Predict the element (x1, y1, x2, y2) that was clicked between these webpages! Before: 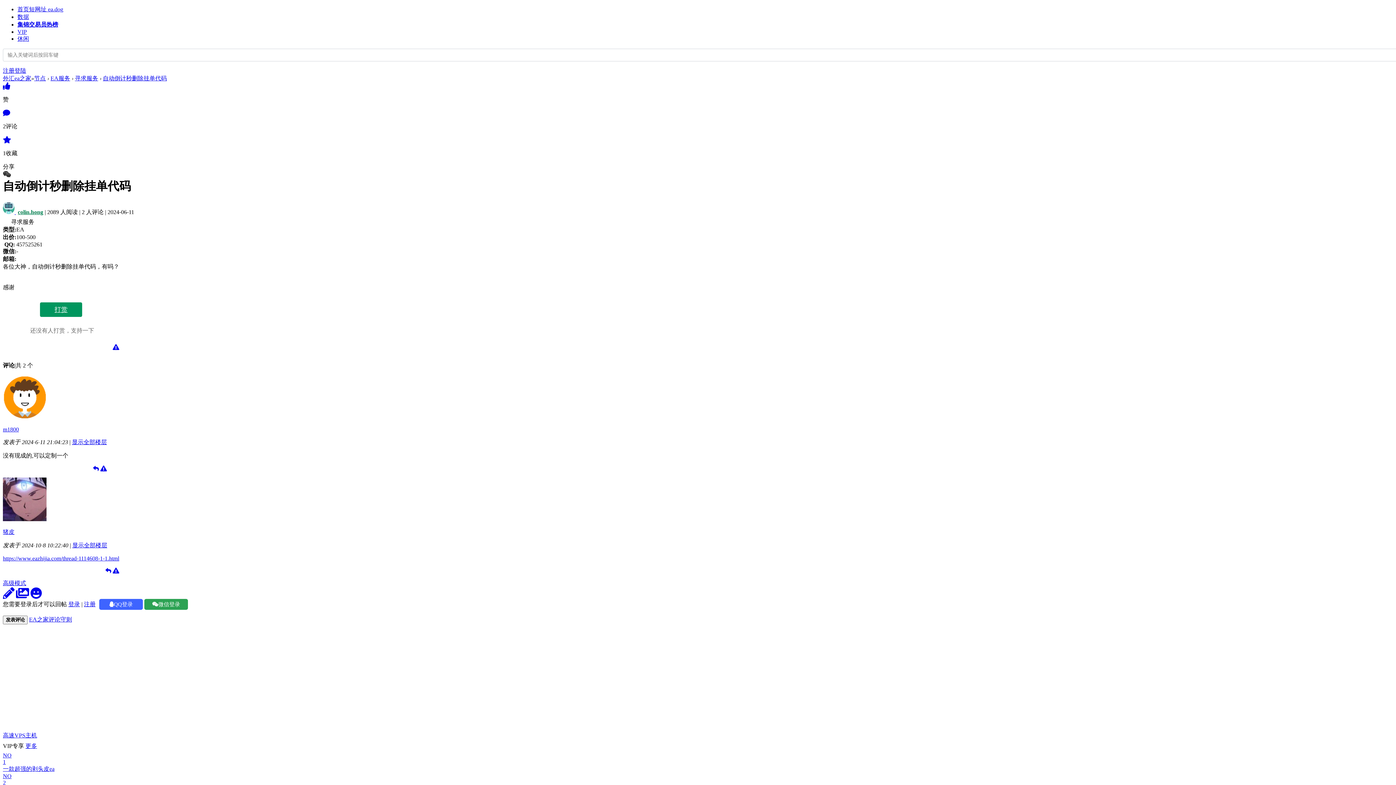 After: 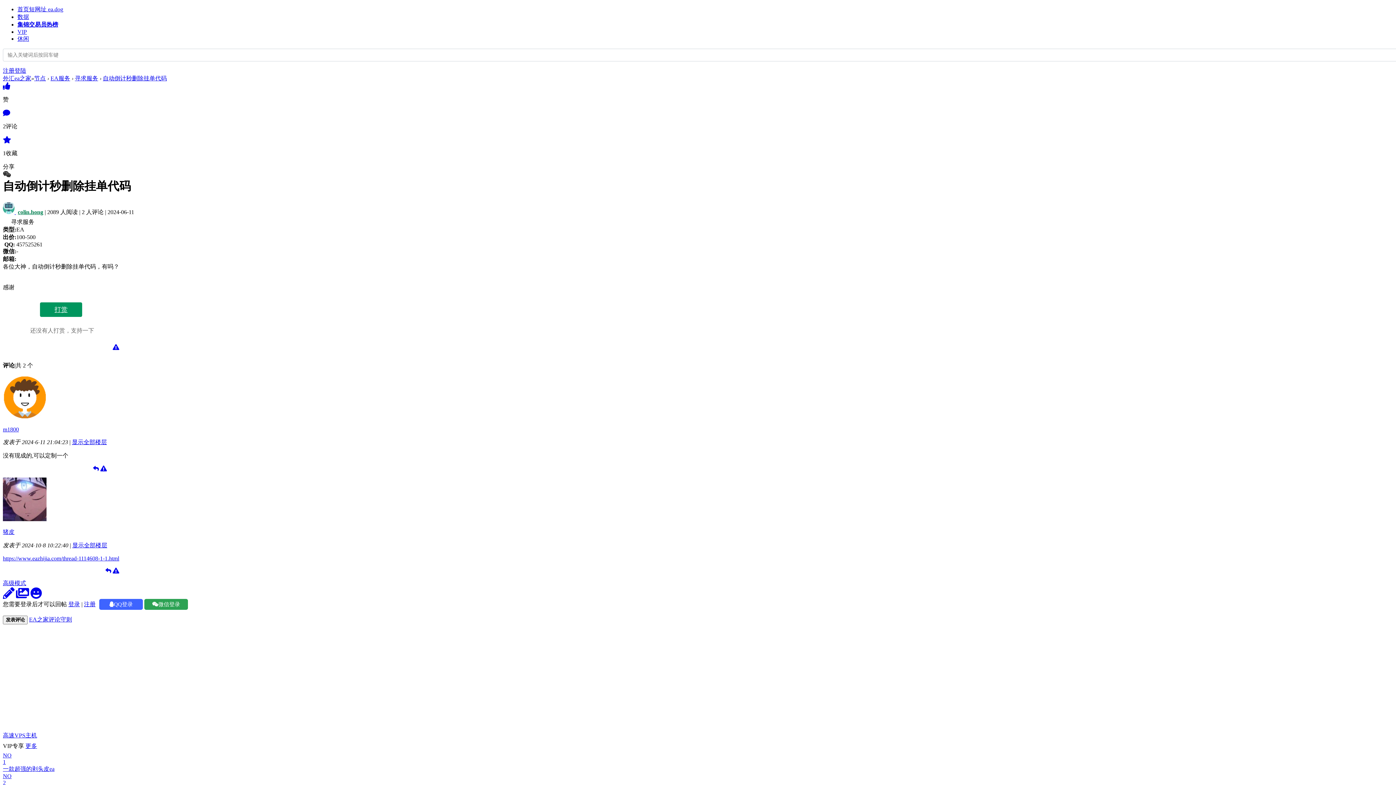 Action: bbox: (112, 567, 119, 574)